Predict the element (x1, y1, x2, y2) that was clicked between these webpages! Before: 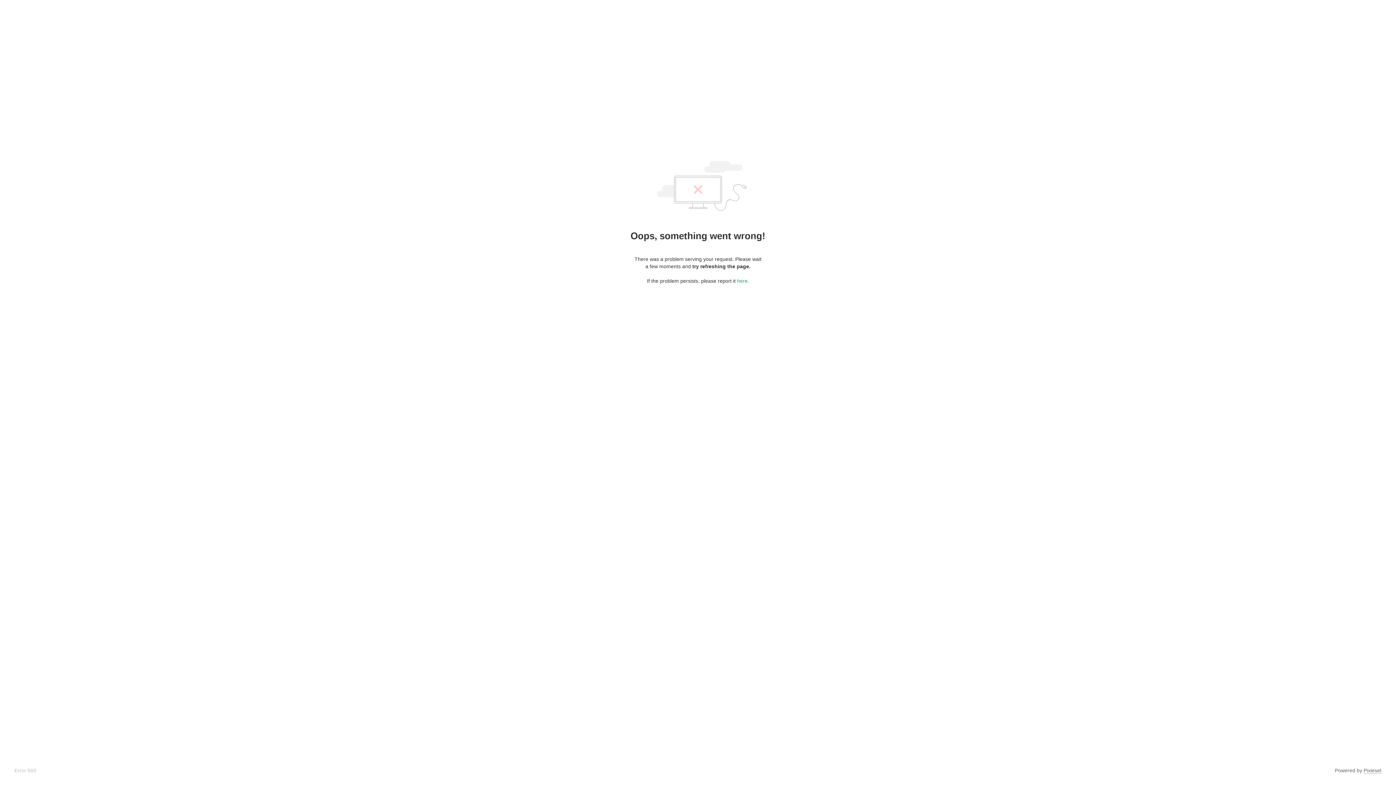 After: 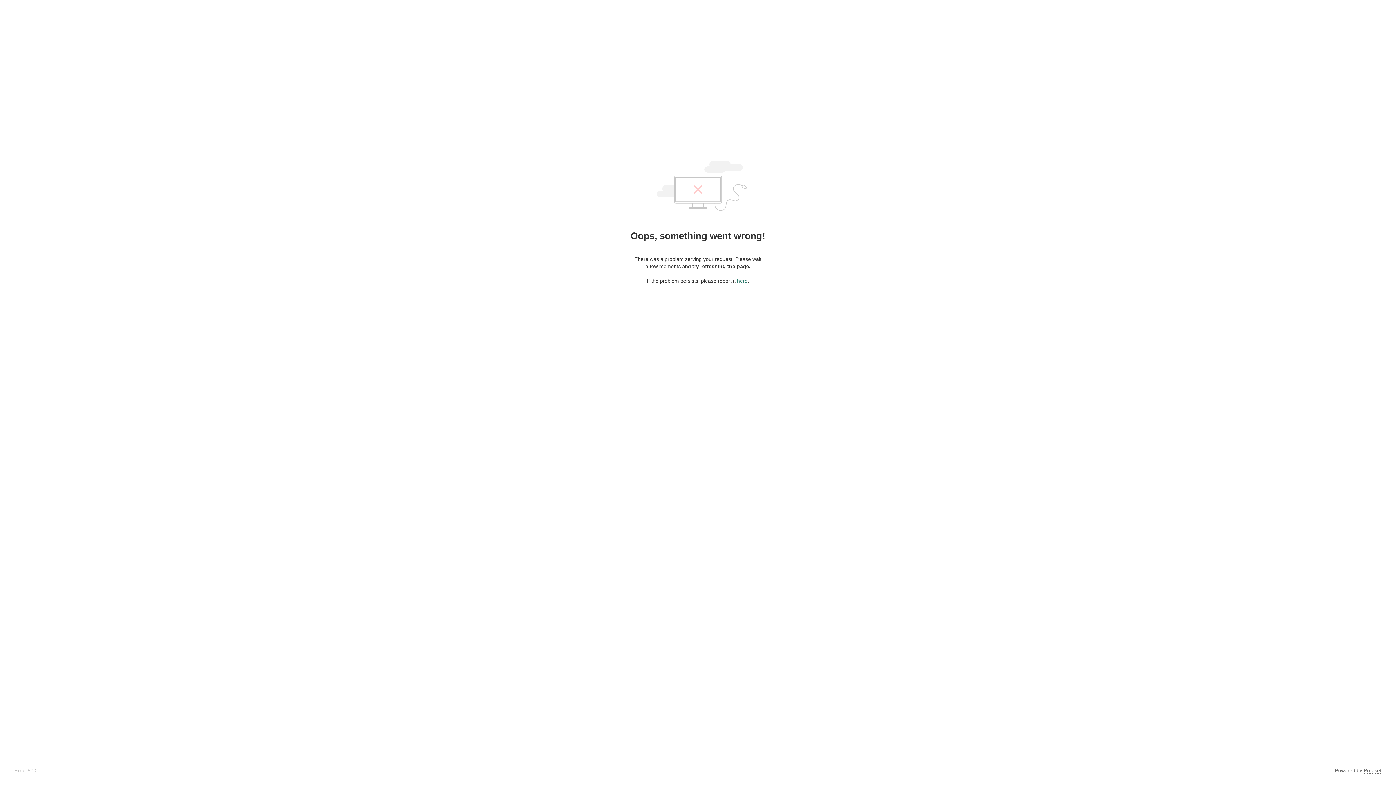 Action: bbox: (737, 278, 747, 284) label: here